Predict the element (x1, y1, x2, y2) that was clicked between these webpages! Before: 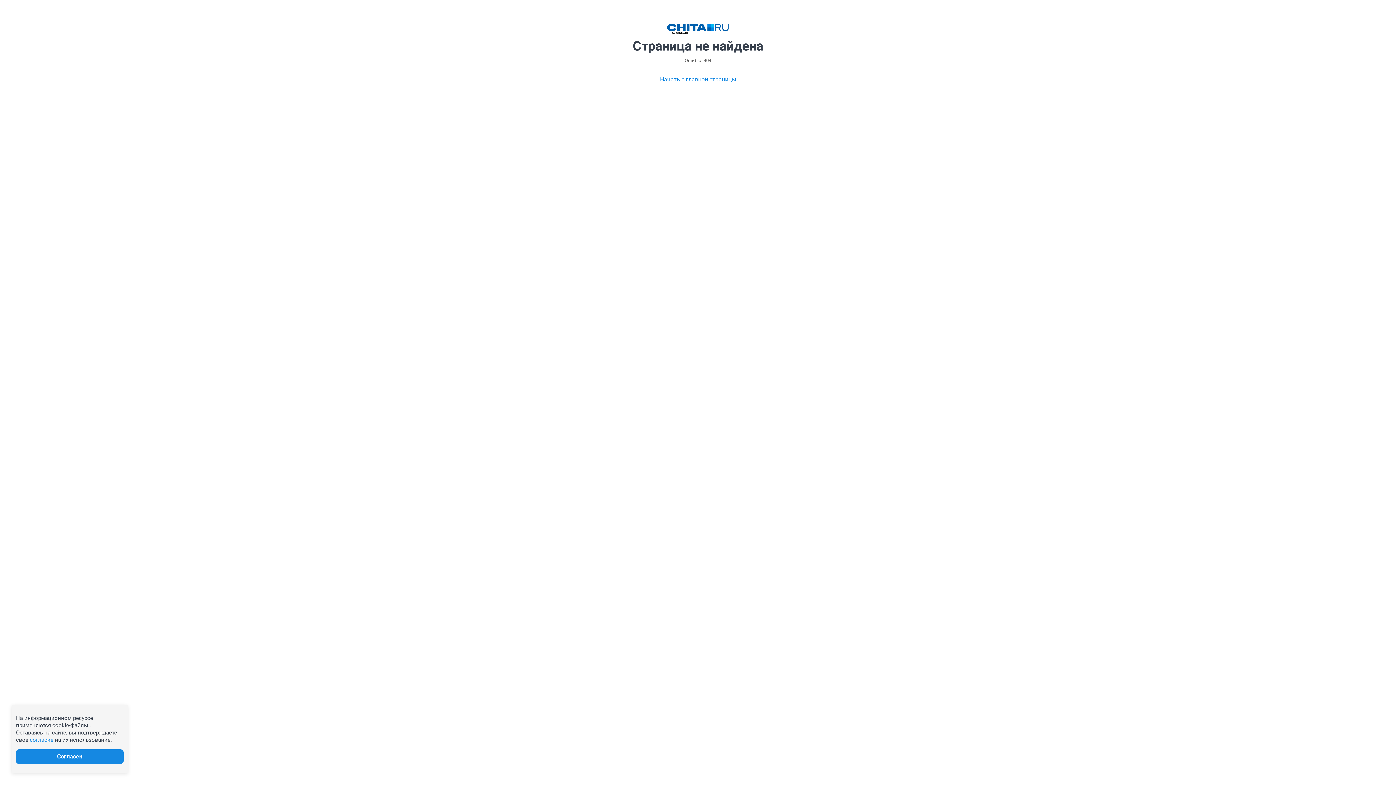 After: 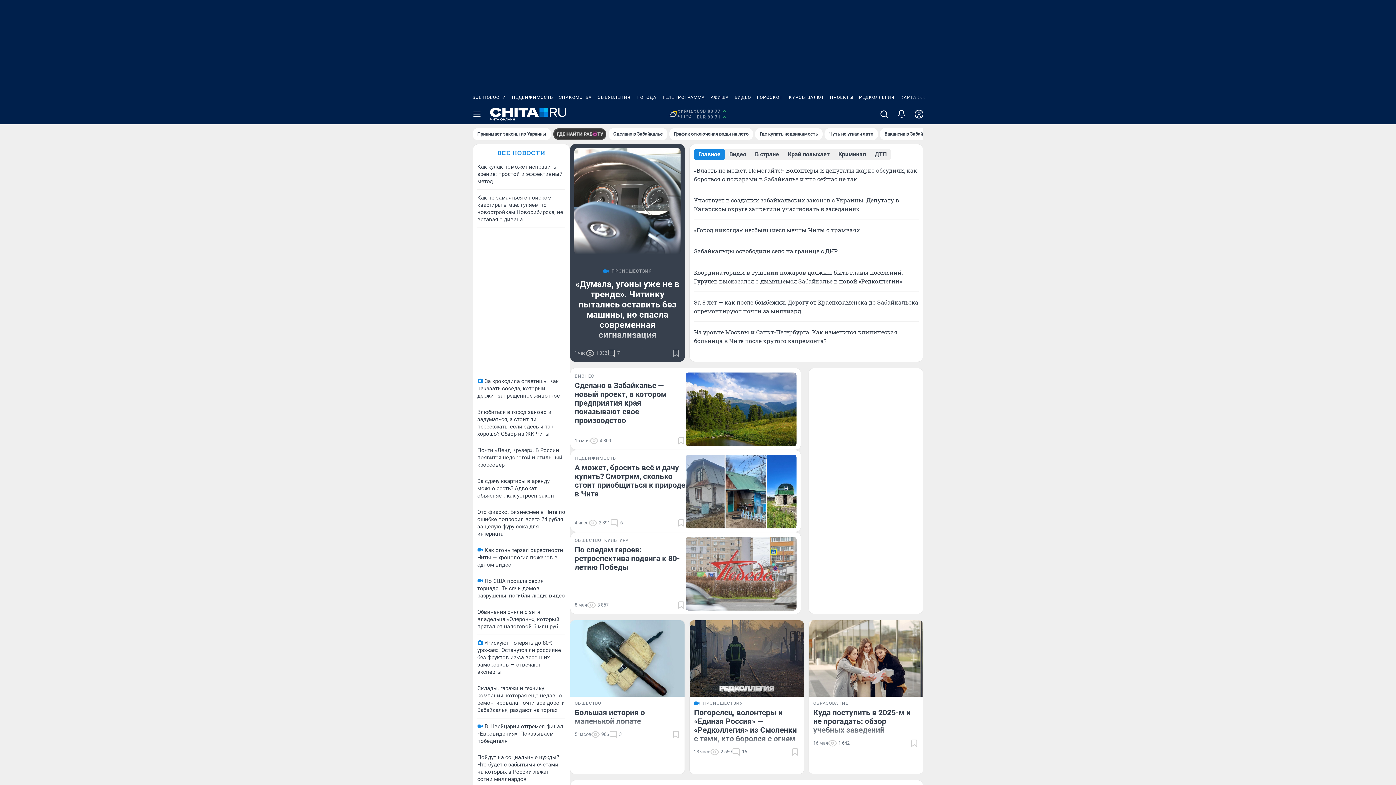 Action: bbox: (660, 75, 736, 84) label: Начать с главной страницы